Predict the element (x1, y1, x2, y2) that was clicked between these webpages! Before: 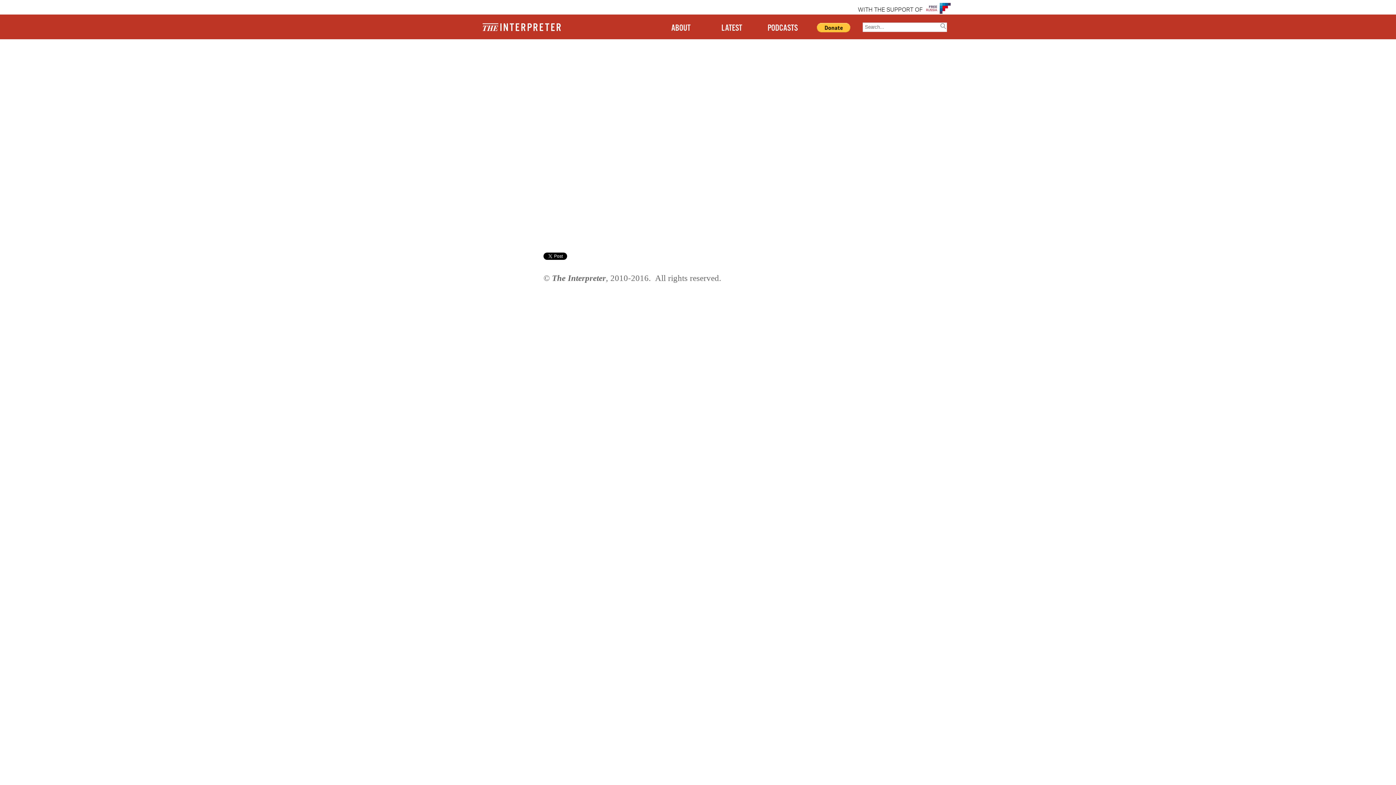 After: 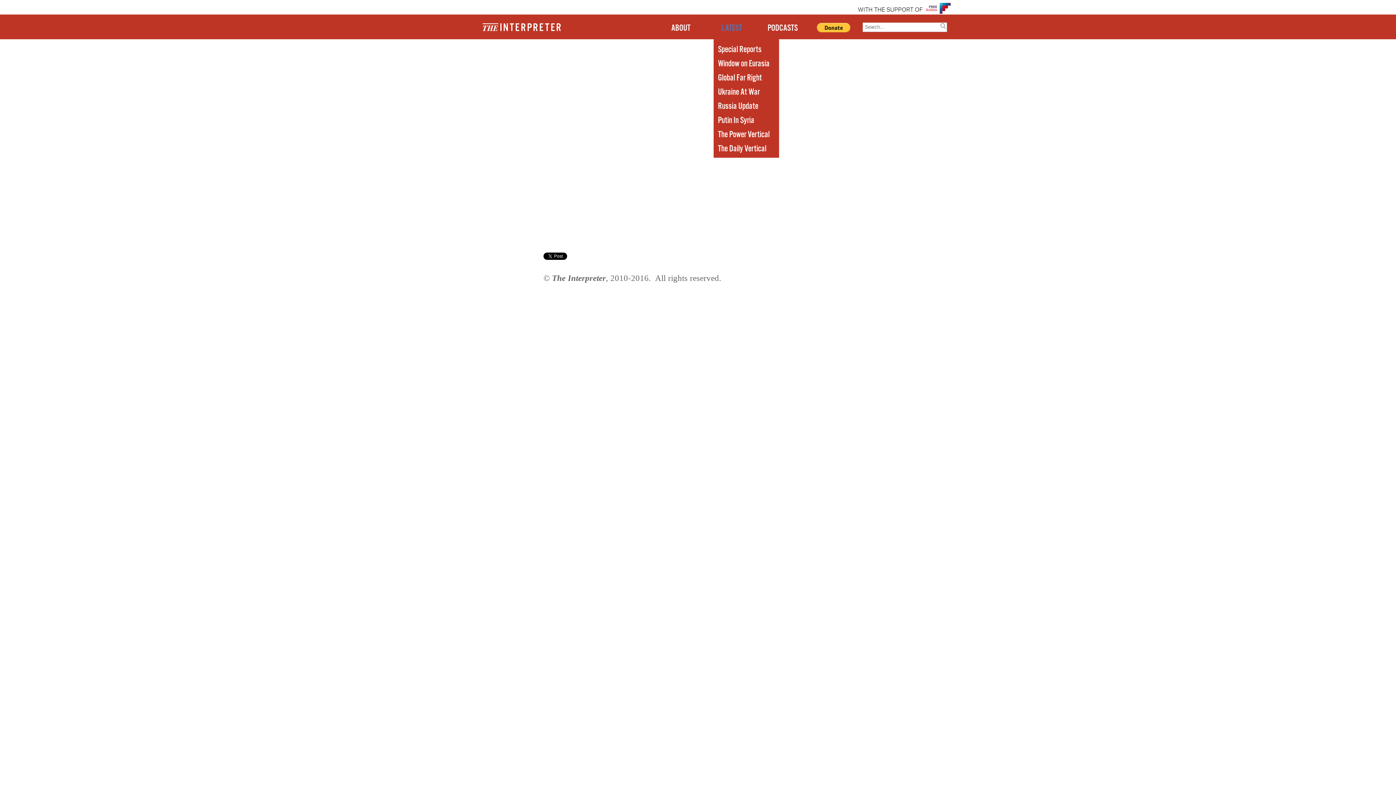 Action: label: LATEST bbox: (721, 22, 742, 33)